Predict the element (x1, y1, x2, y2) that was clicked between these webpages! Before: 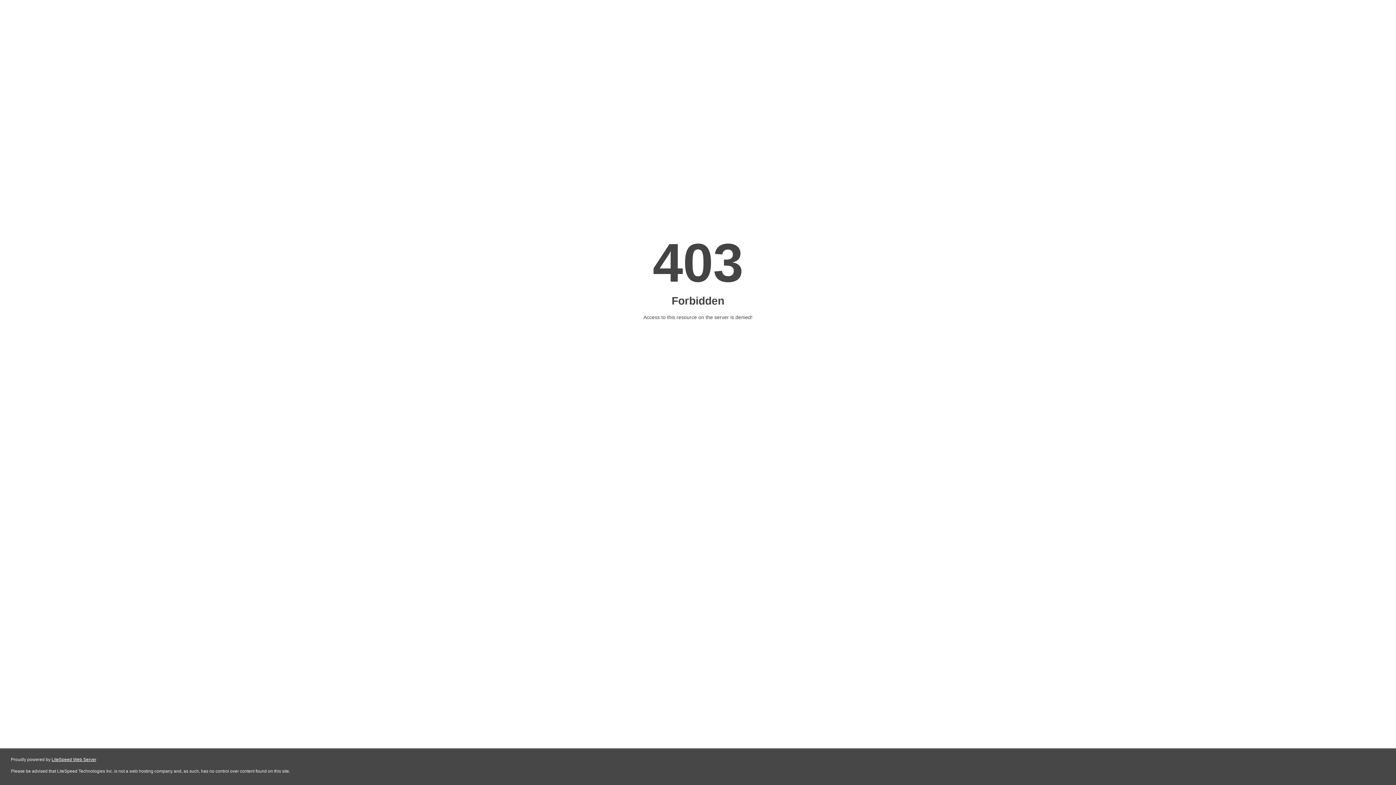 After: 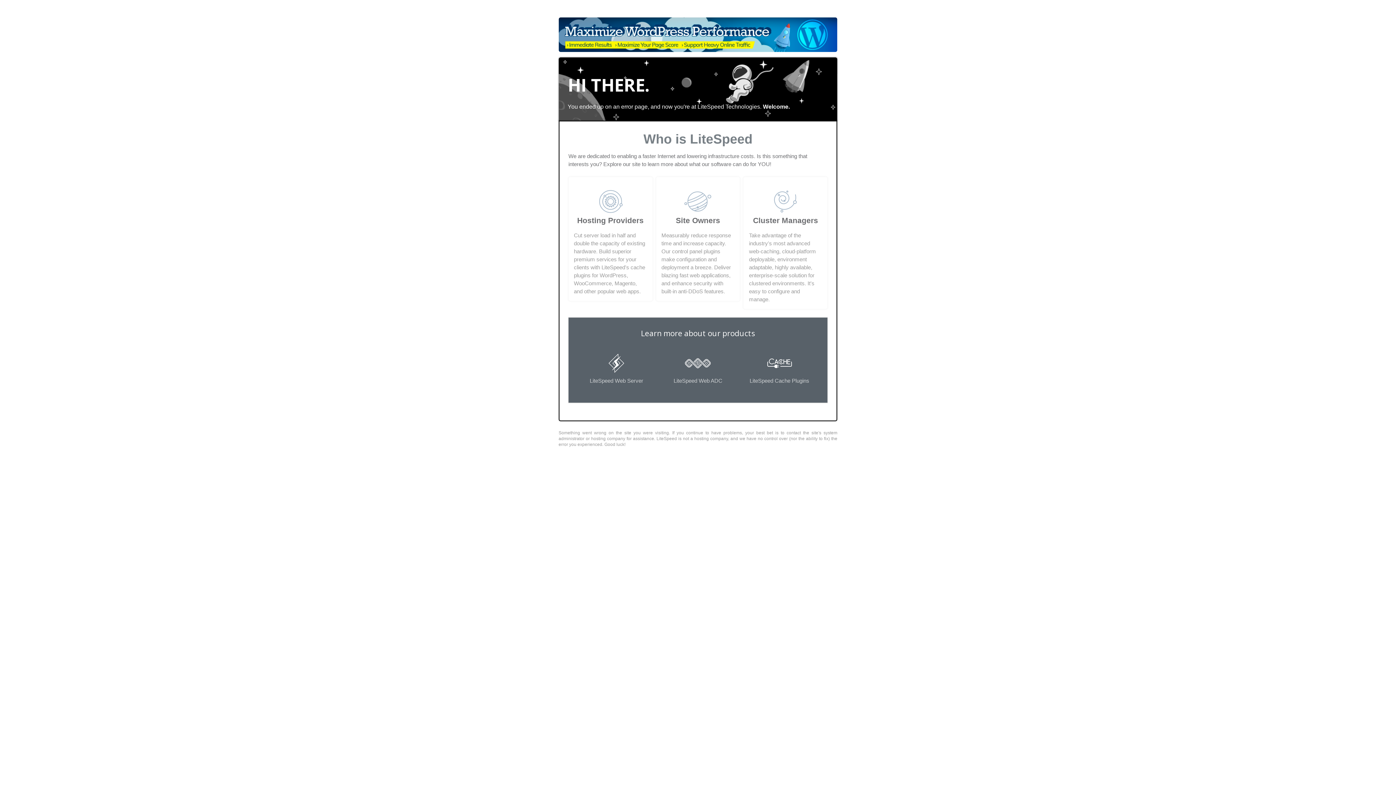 Action: bbox: (51, 757, 96, 762) label: LiteSpeed Web Server